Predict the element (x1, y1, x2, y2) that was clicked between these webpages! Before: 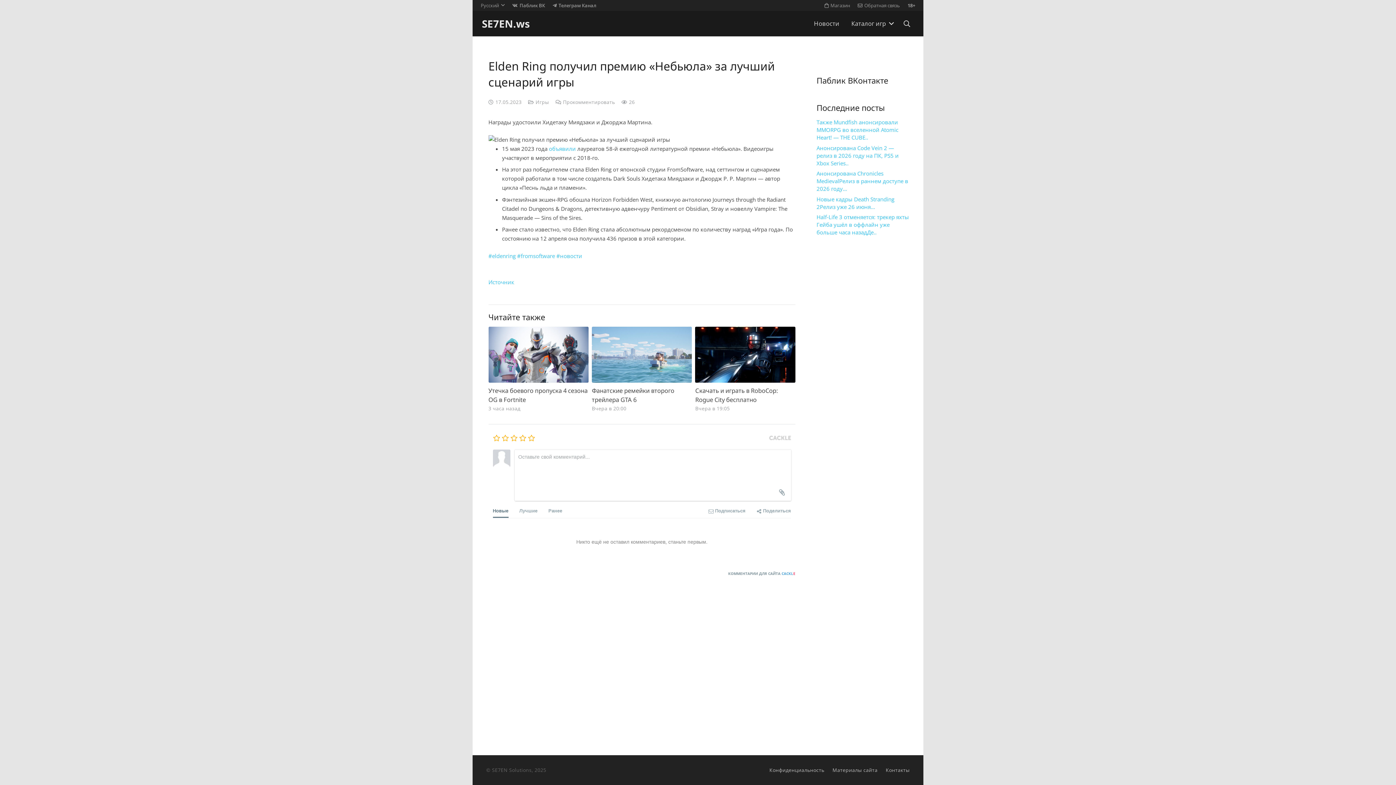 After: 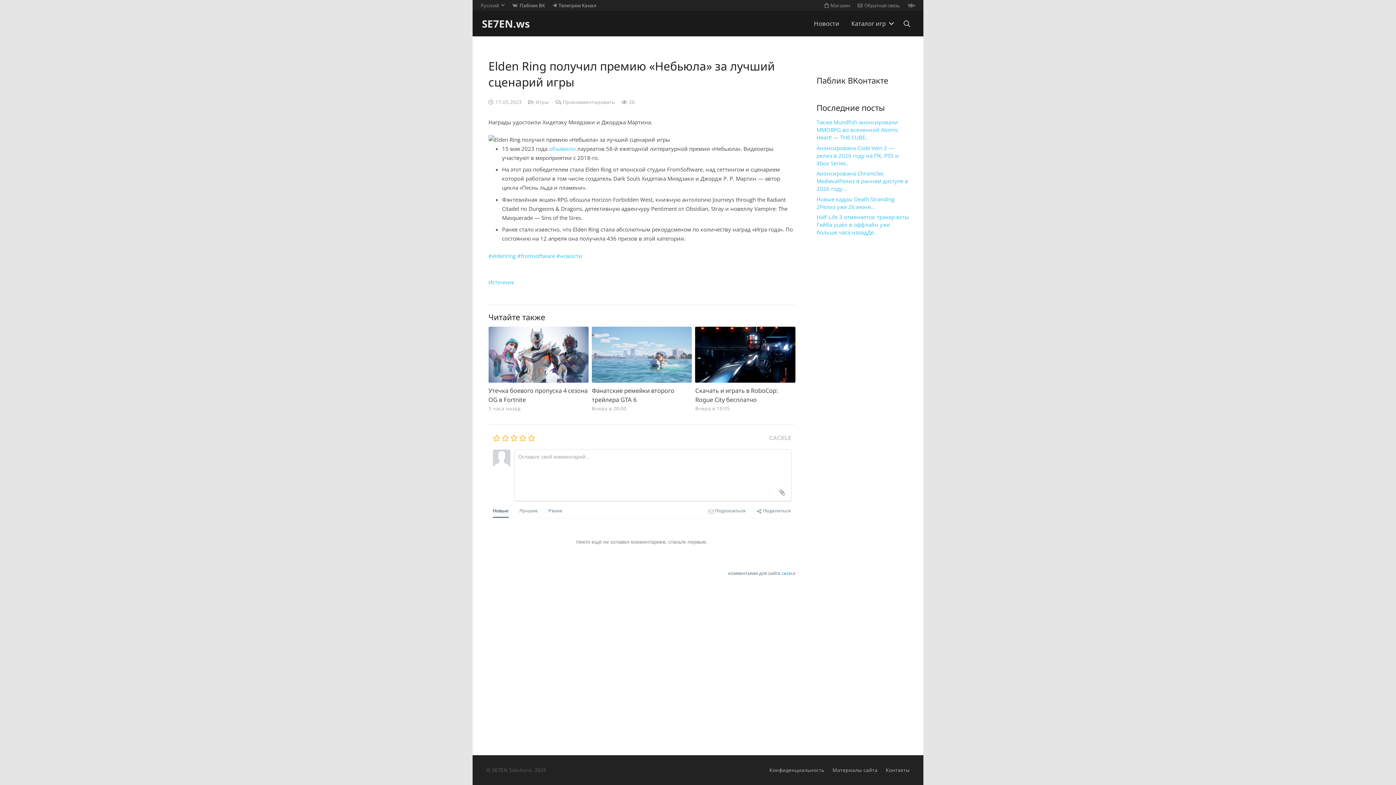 Action: label: Новые bbox: (492, 501, 508, 518)